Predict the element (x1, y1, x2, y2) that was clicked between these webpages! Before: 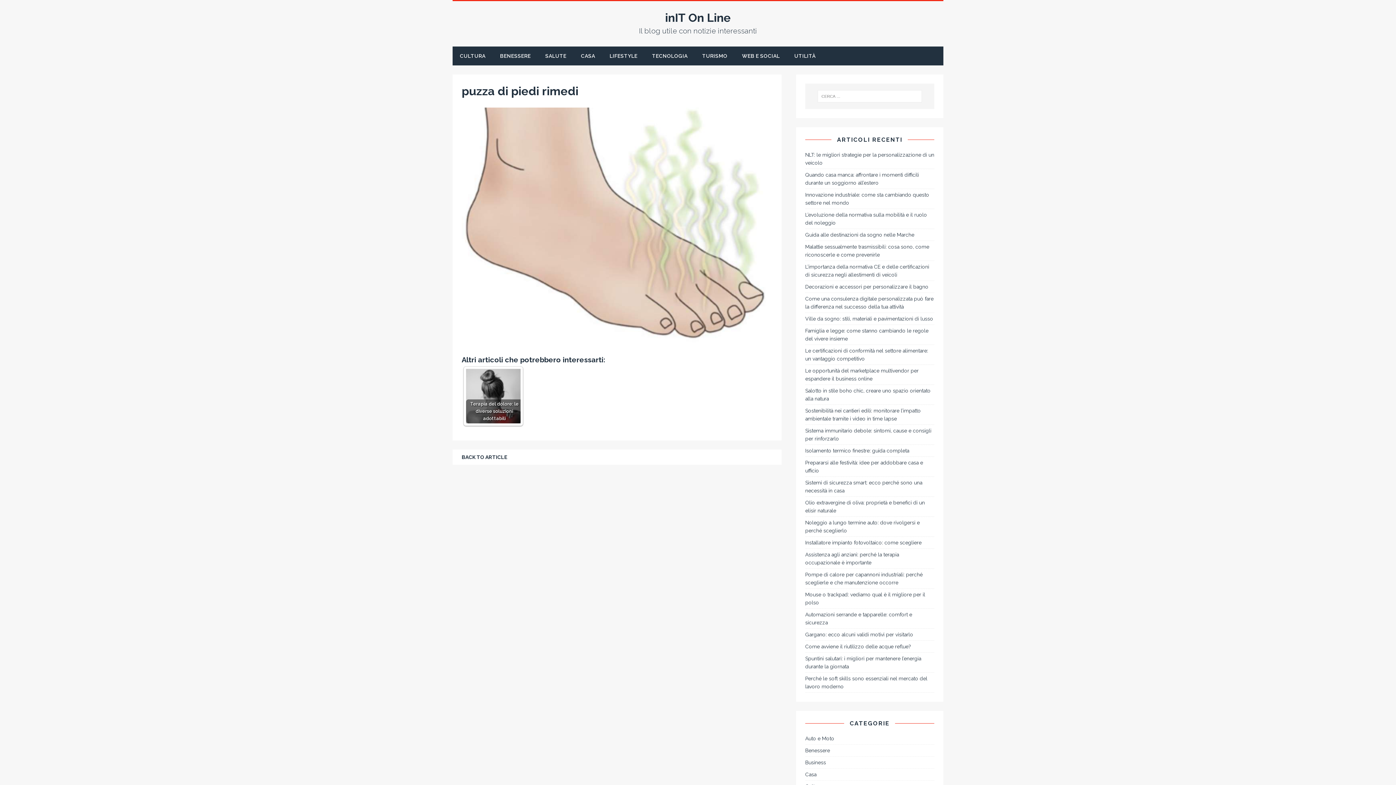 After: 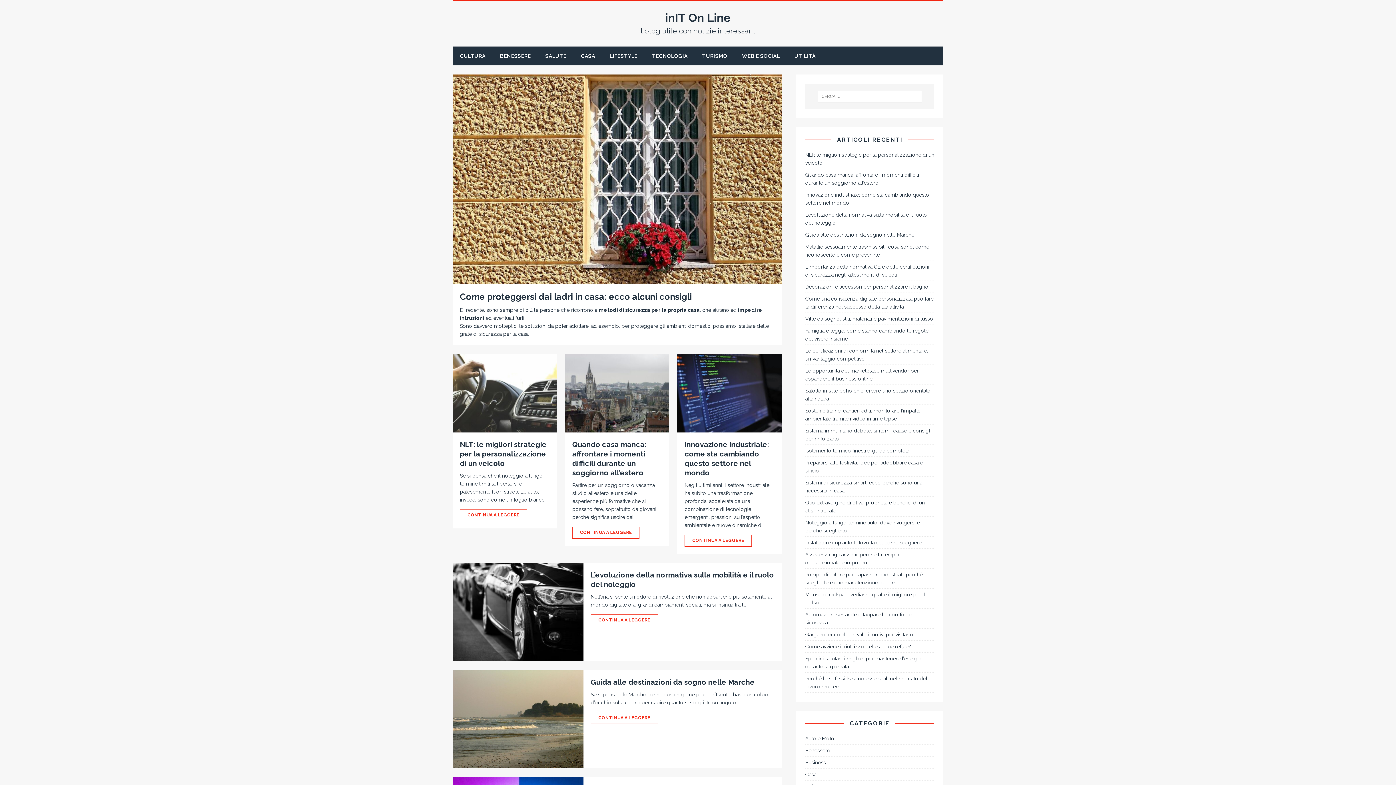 Action: label: inIT On Line
Il blog utile con notizie interessanti bbox: (452, 12, 943, 34)